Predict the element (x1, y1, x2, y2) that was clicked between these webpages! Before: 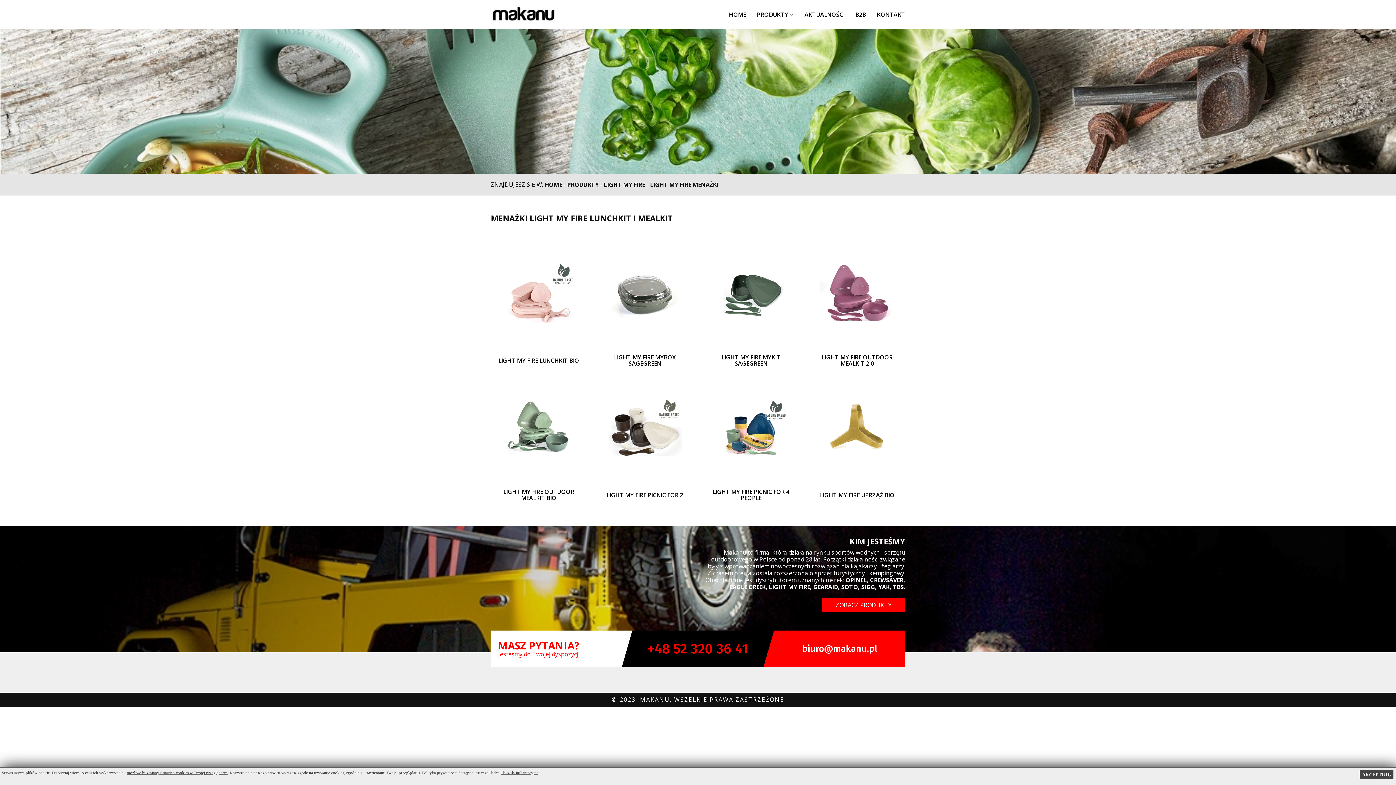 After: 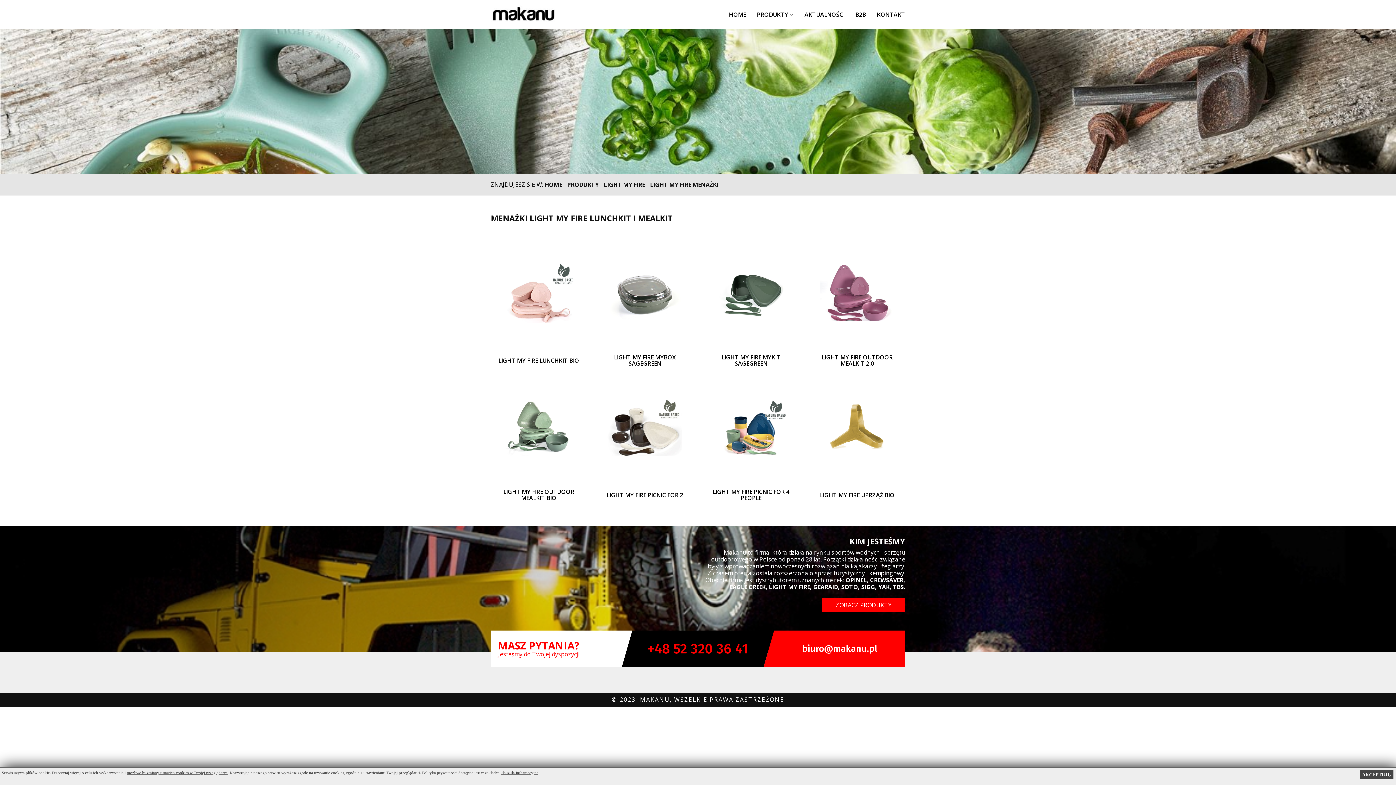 Action: label: biuro@makanu.pl bbox: (802, 643, 877, 654)